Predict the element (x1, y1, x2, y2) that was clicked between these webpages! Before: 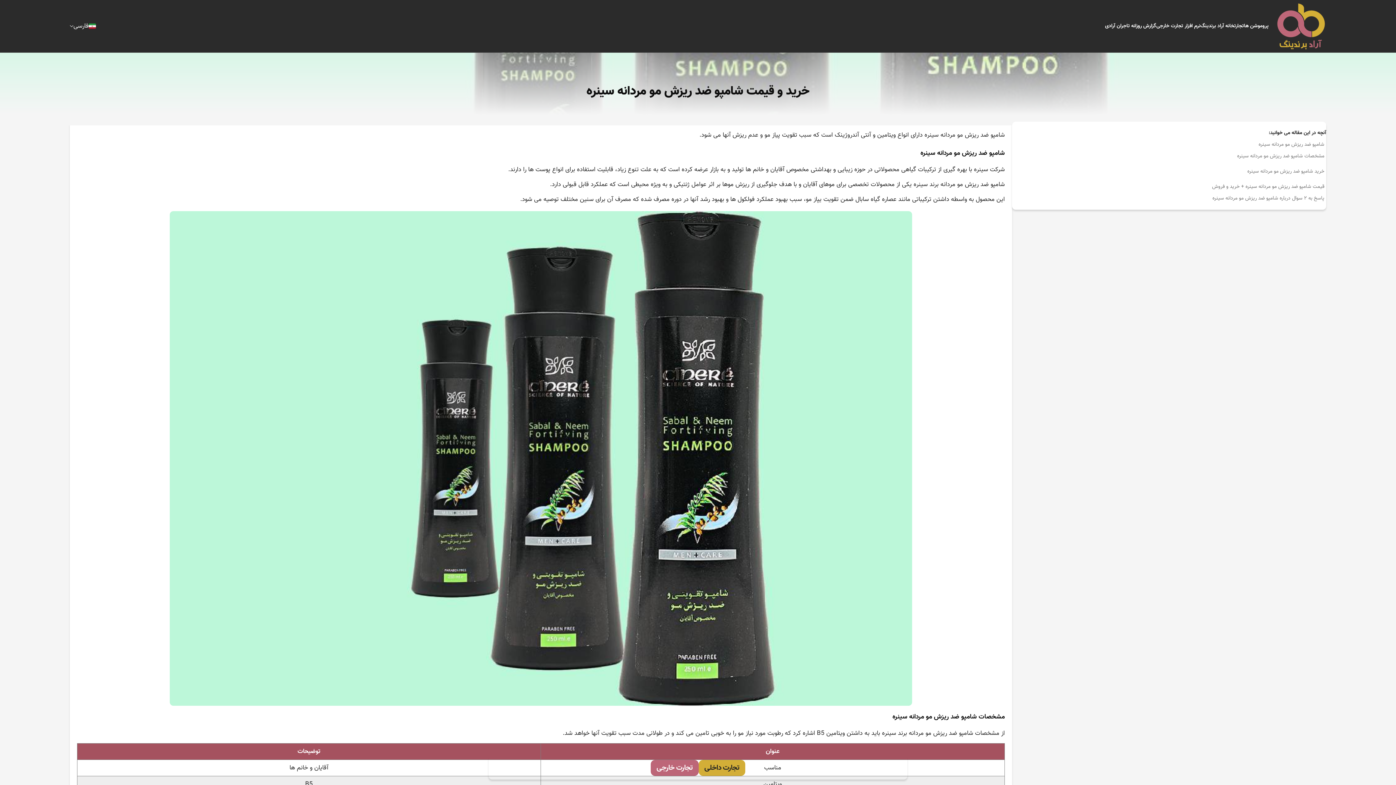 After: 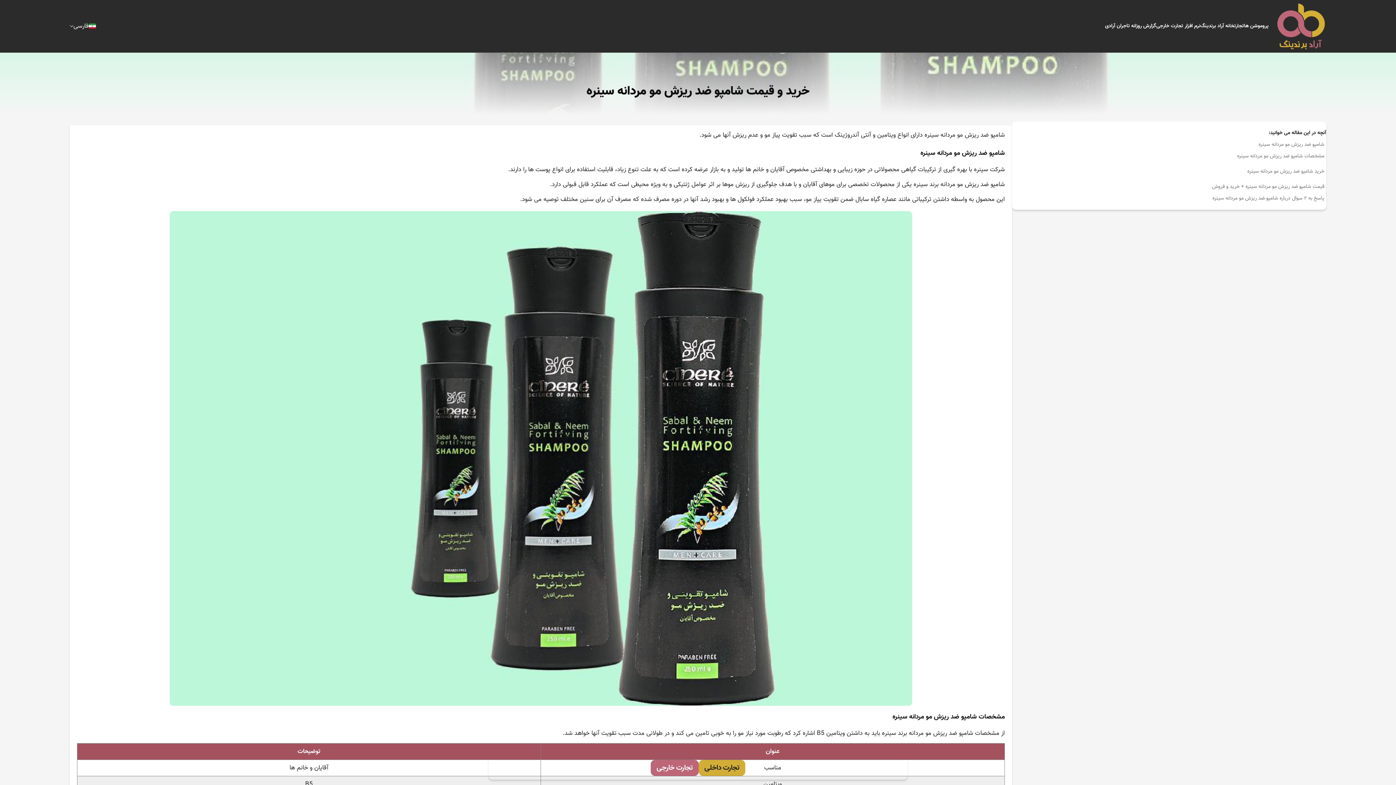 Action: label: تجارت خارجی bbox: (650, 760, 698, 776)